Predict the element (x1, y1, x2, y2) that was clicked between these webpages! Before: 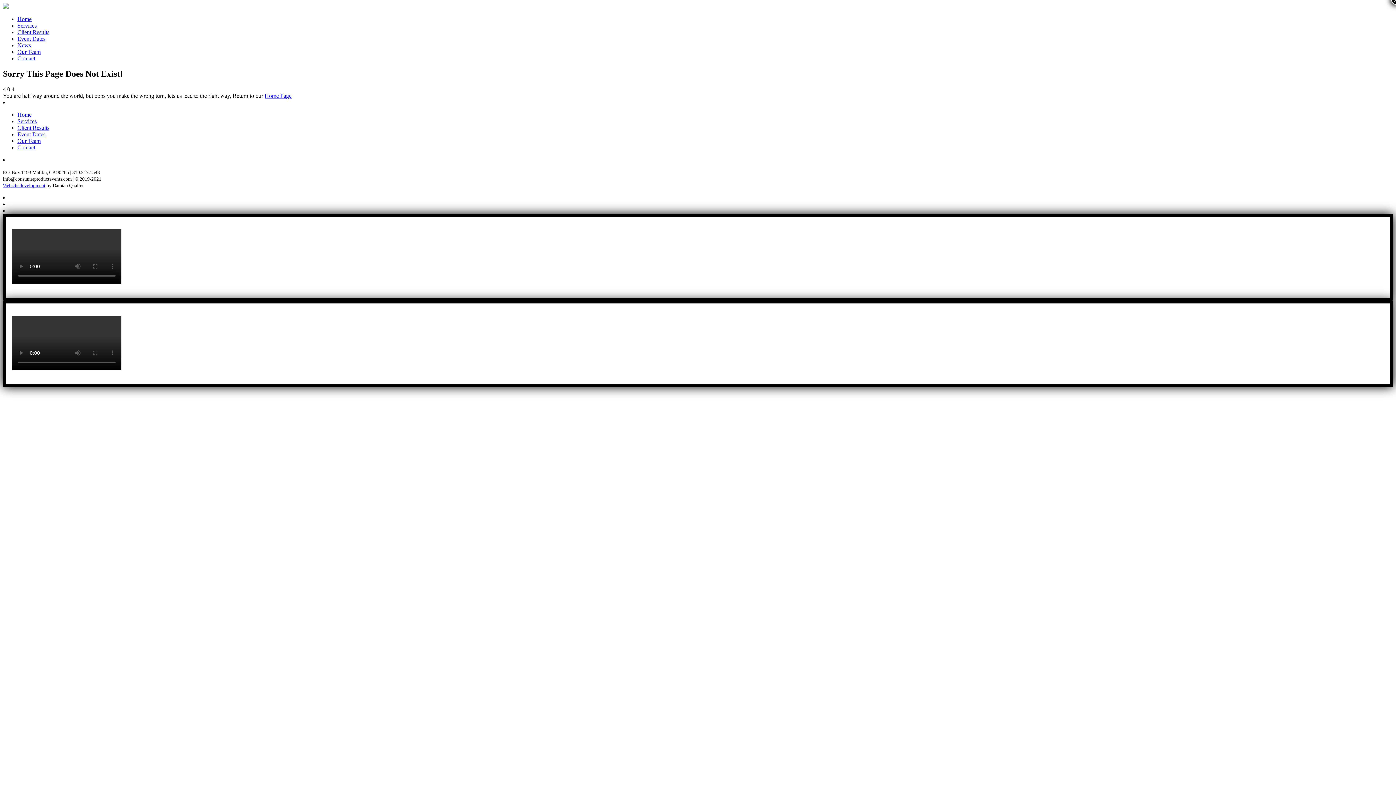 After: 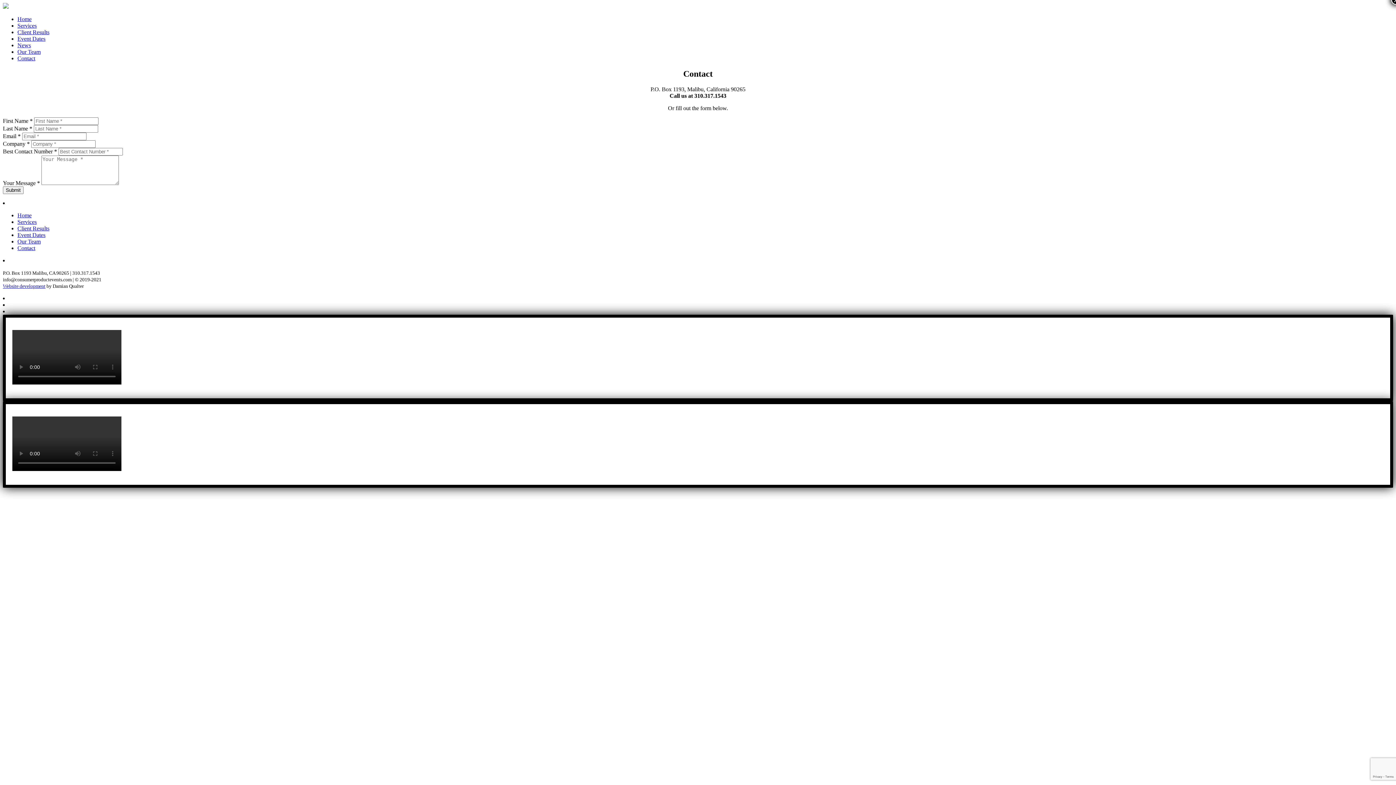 Action: bbox: (17, 55, 35, 61) label: Contact